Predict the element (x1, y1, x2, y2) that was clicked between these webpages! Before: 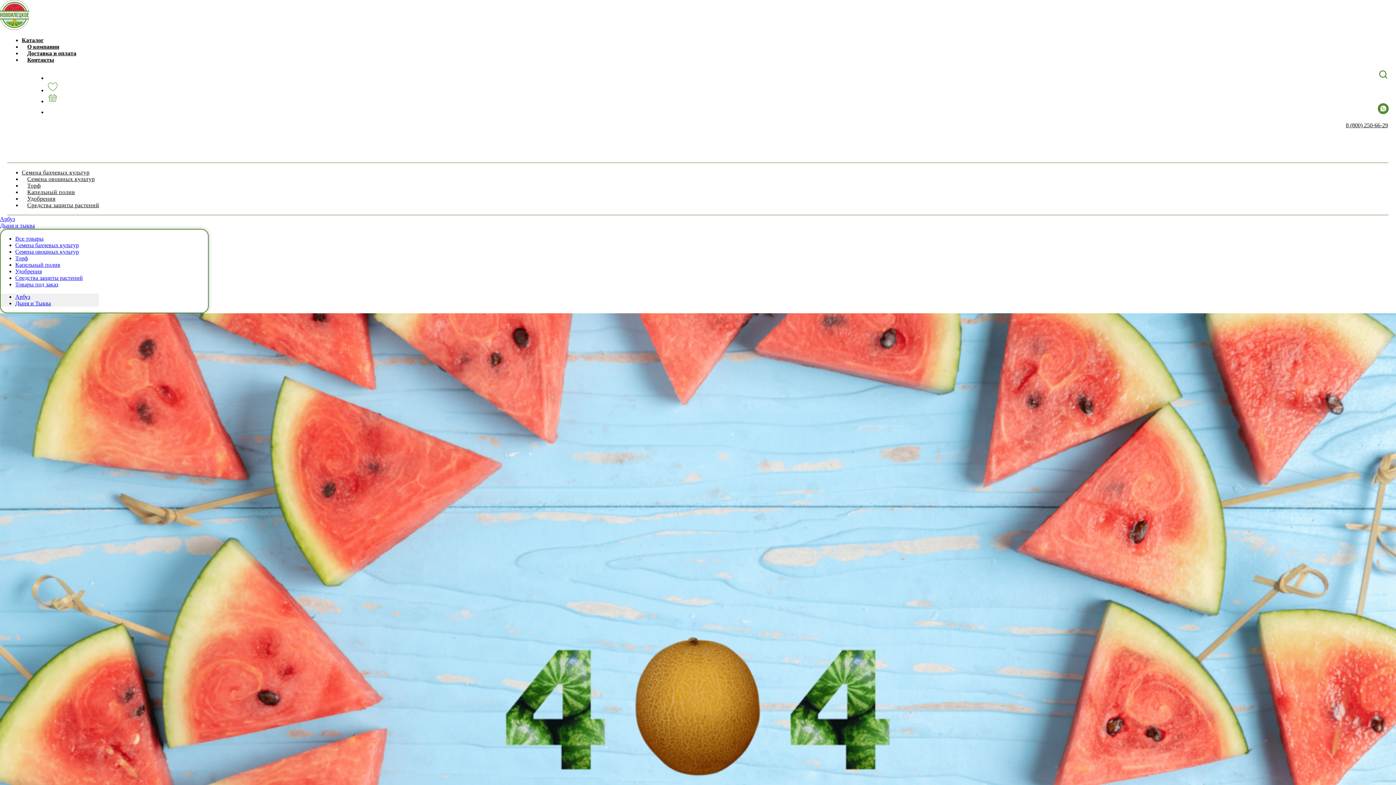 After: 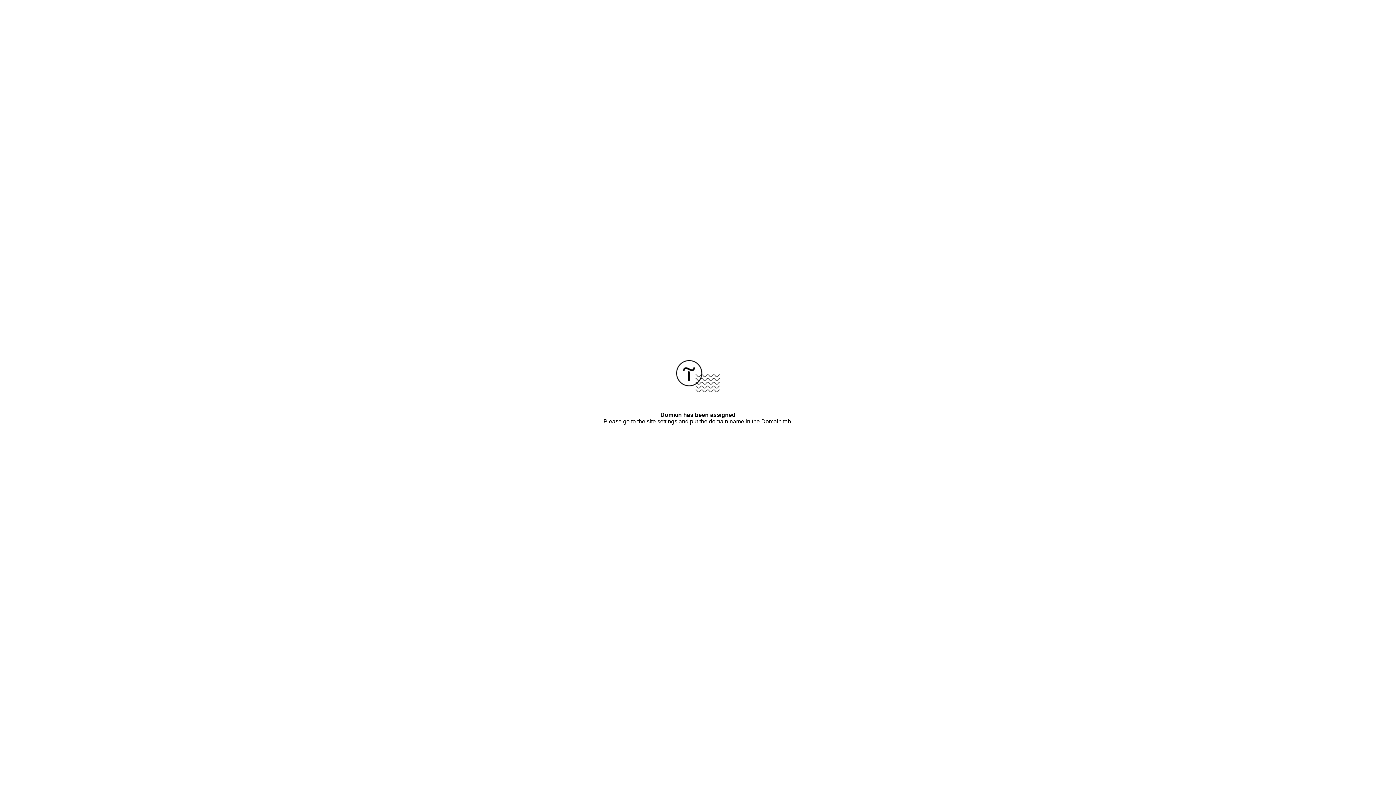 Action: label: Удобрения bbox: (15, 268, 41, 274)